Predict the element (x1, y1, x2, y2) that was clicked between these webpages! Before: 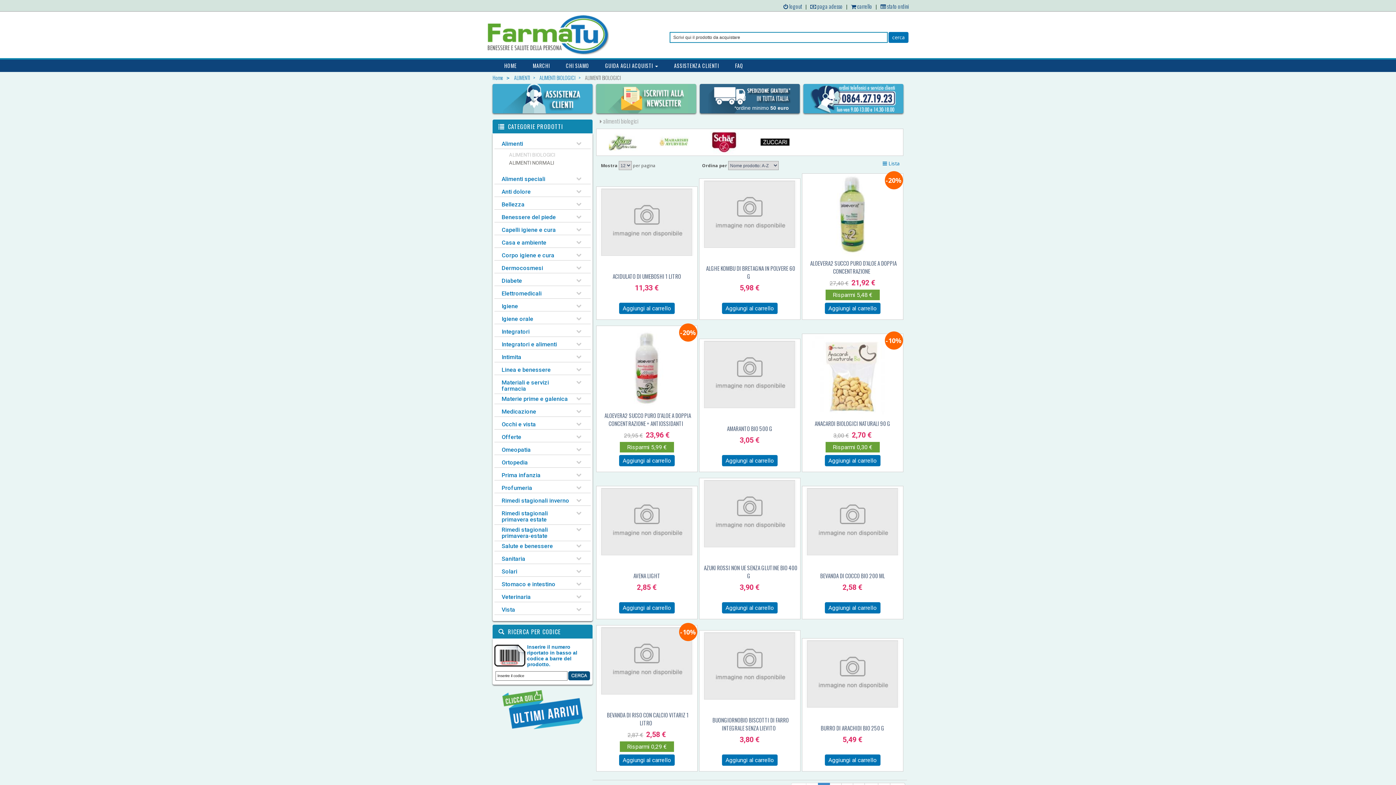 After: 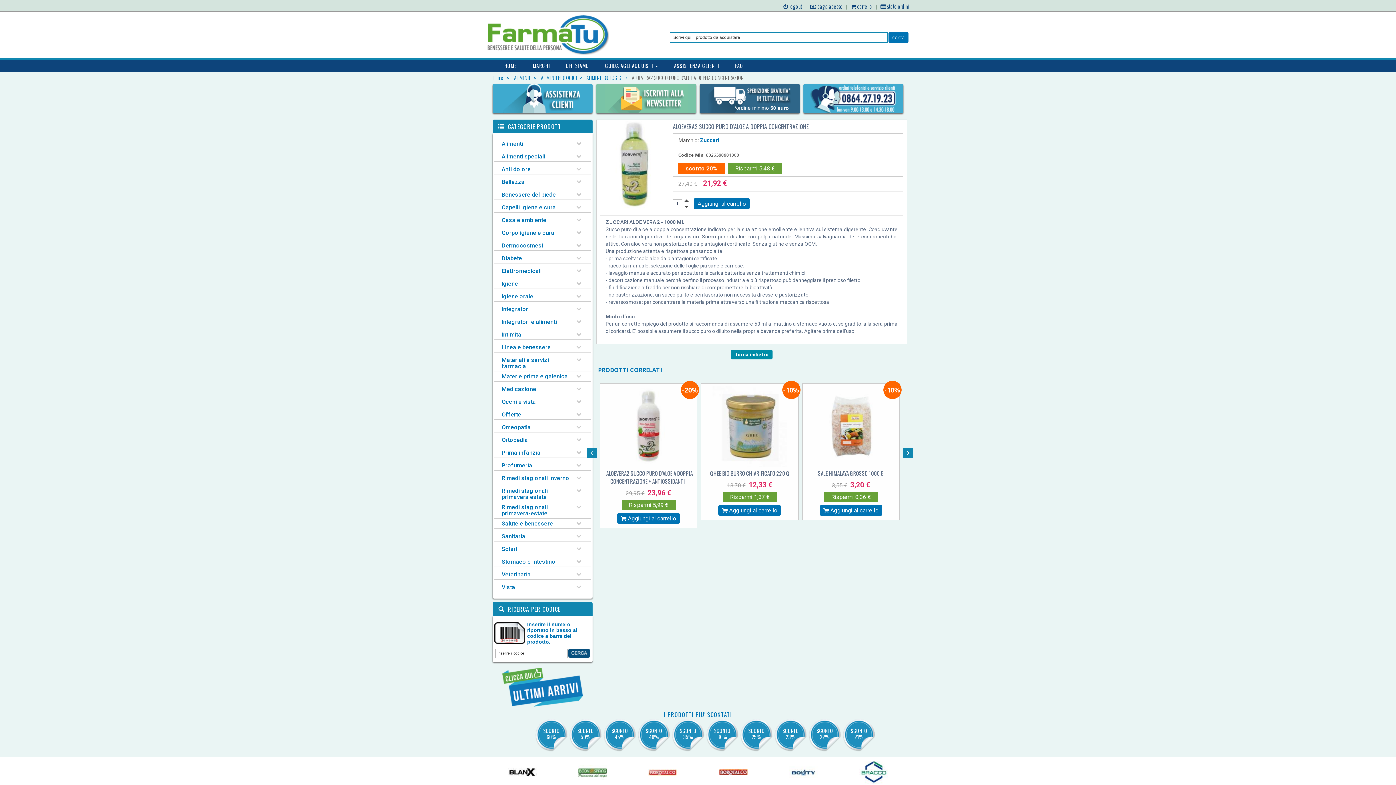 Action: bbox: (810, 259, 896, 275) label: ALOEVERA2 SUCCO PURO D’ALOE A DOPPIA CONCENTRAZIONE